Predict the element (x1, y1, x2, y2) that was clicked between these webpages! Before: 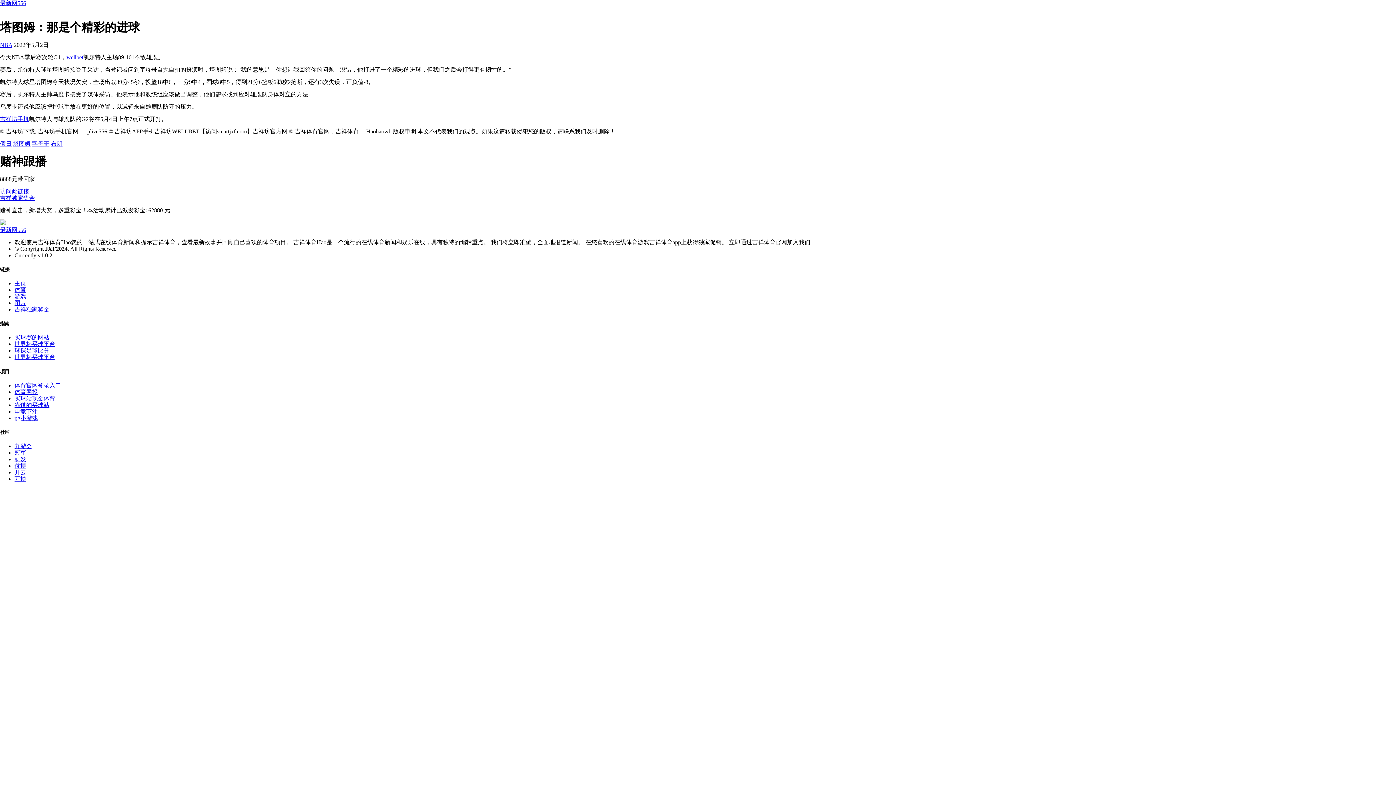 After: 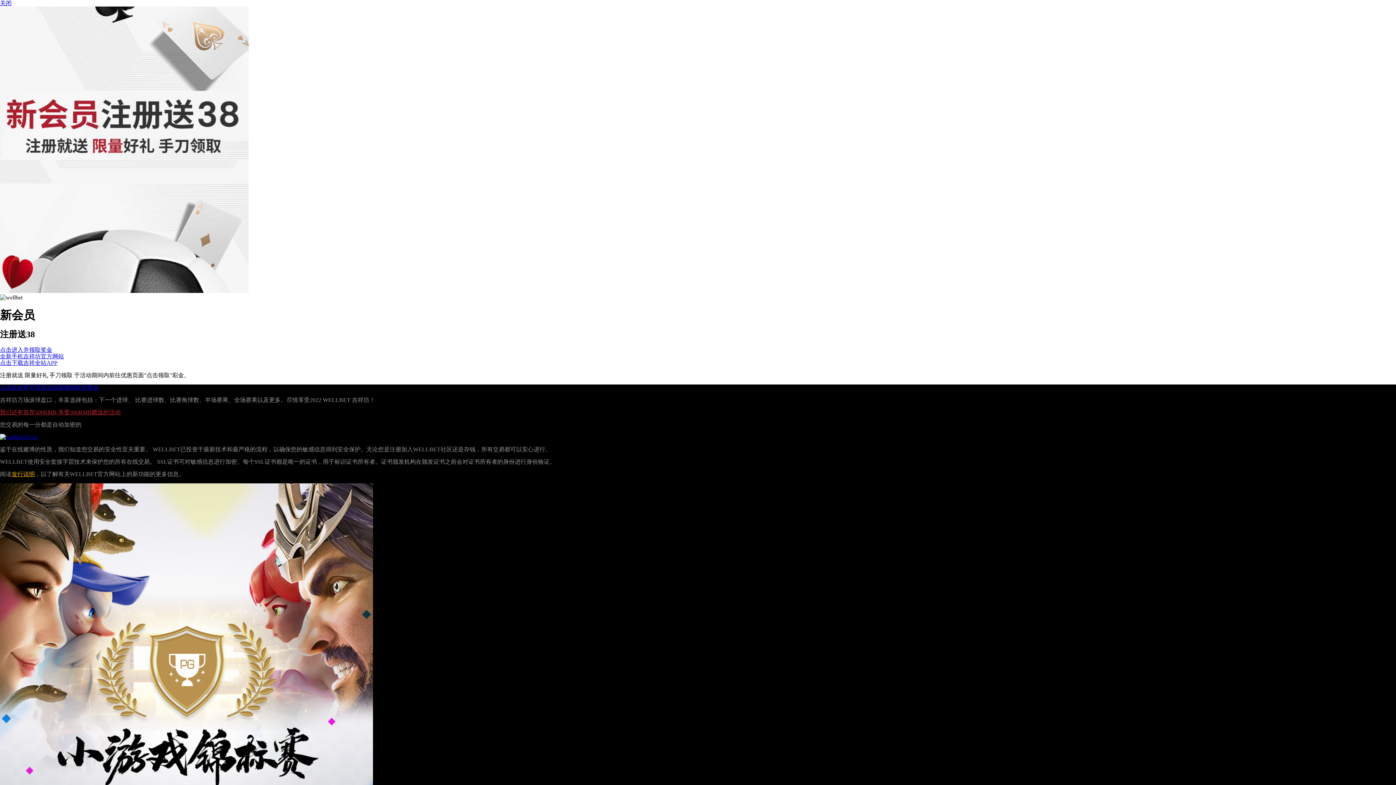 Action: bbox: (14, 476, 26, 482) label: 万博